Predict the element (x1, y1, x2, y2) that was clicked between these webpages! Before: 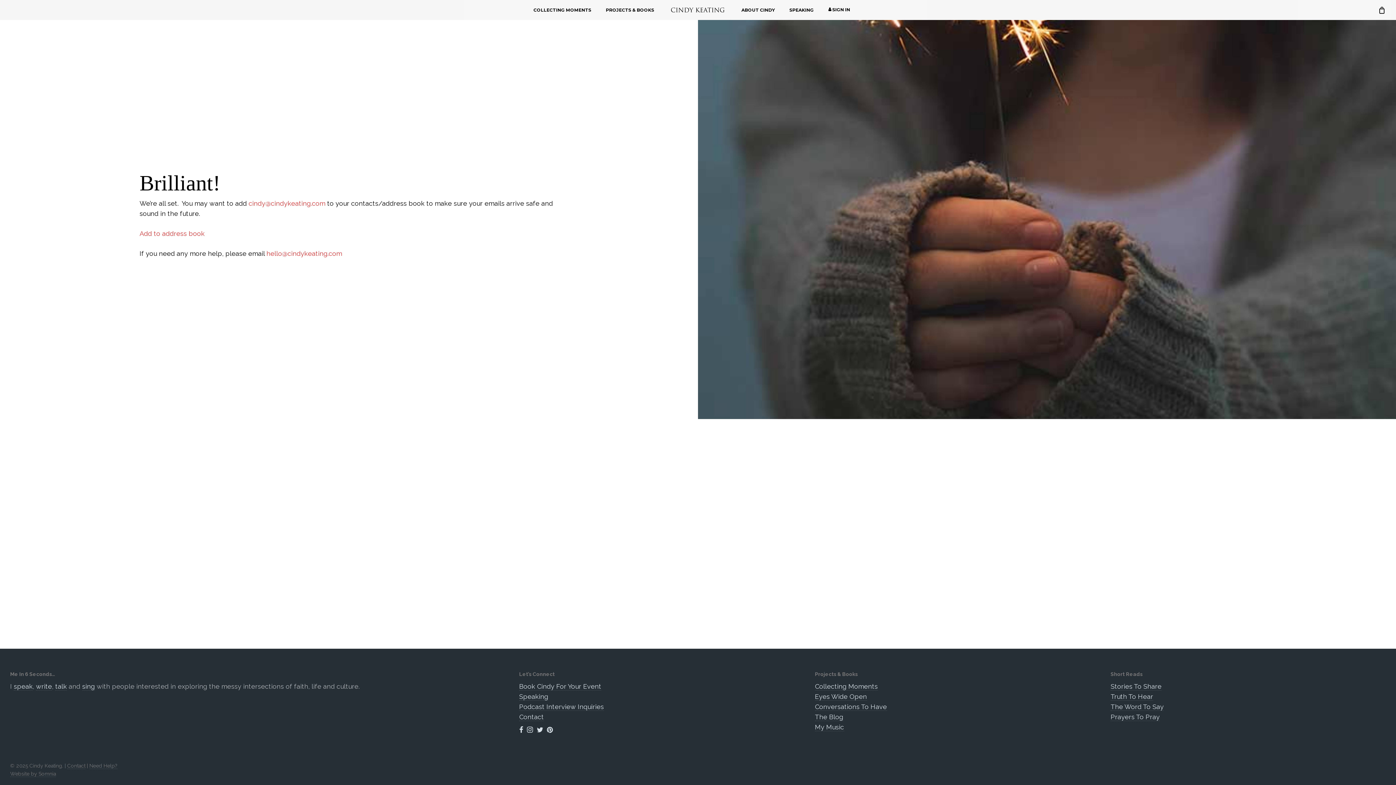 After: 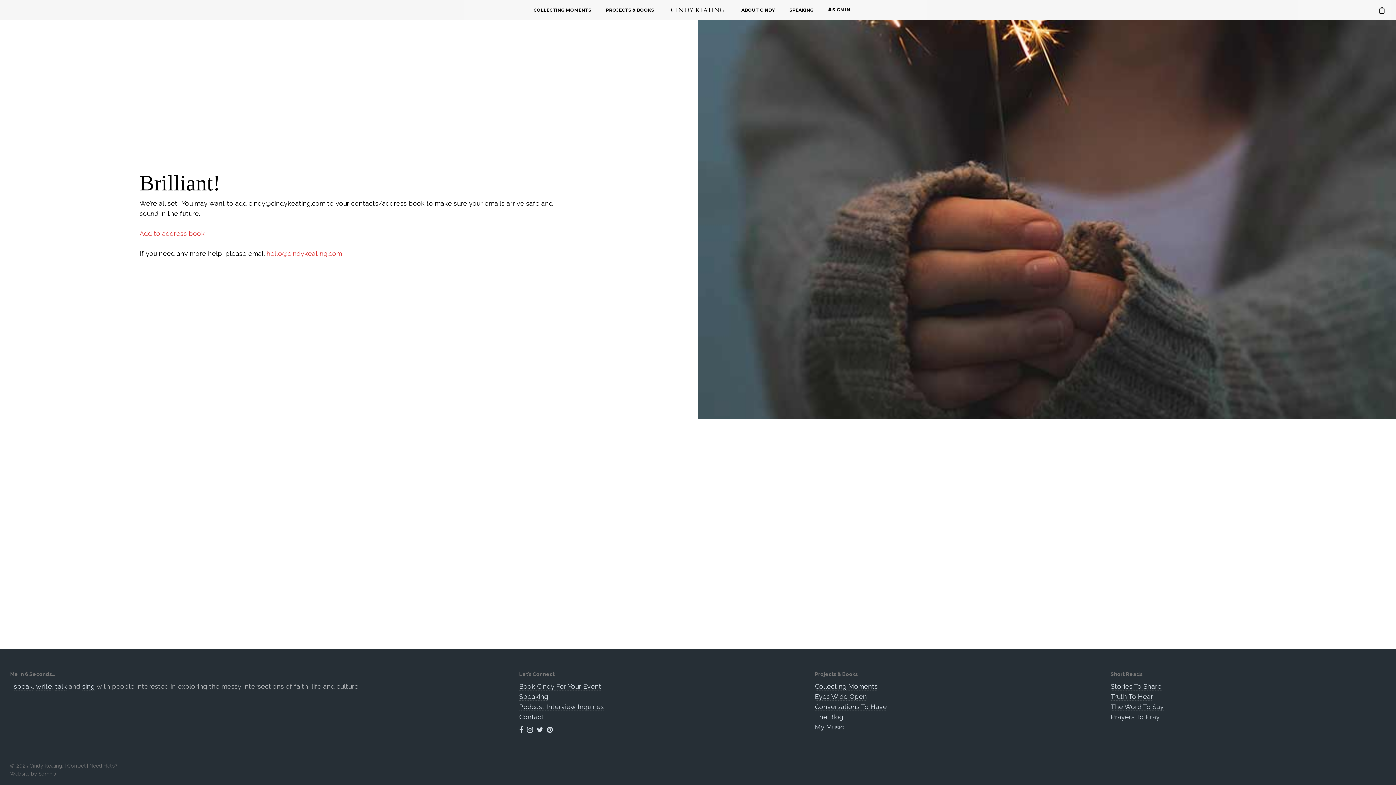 Action: label: cindy@cindykeating.com bbox: (248, 199, 325, 207)